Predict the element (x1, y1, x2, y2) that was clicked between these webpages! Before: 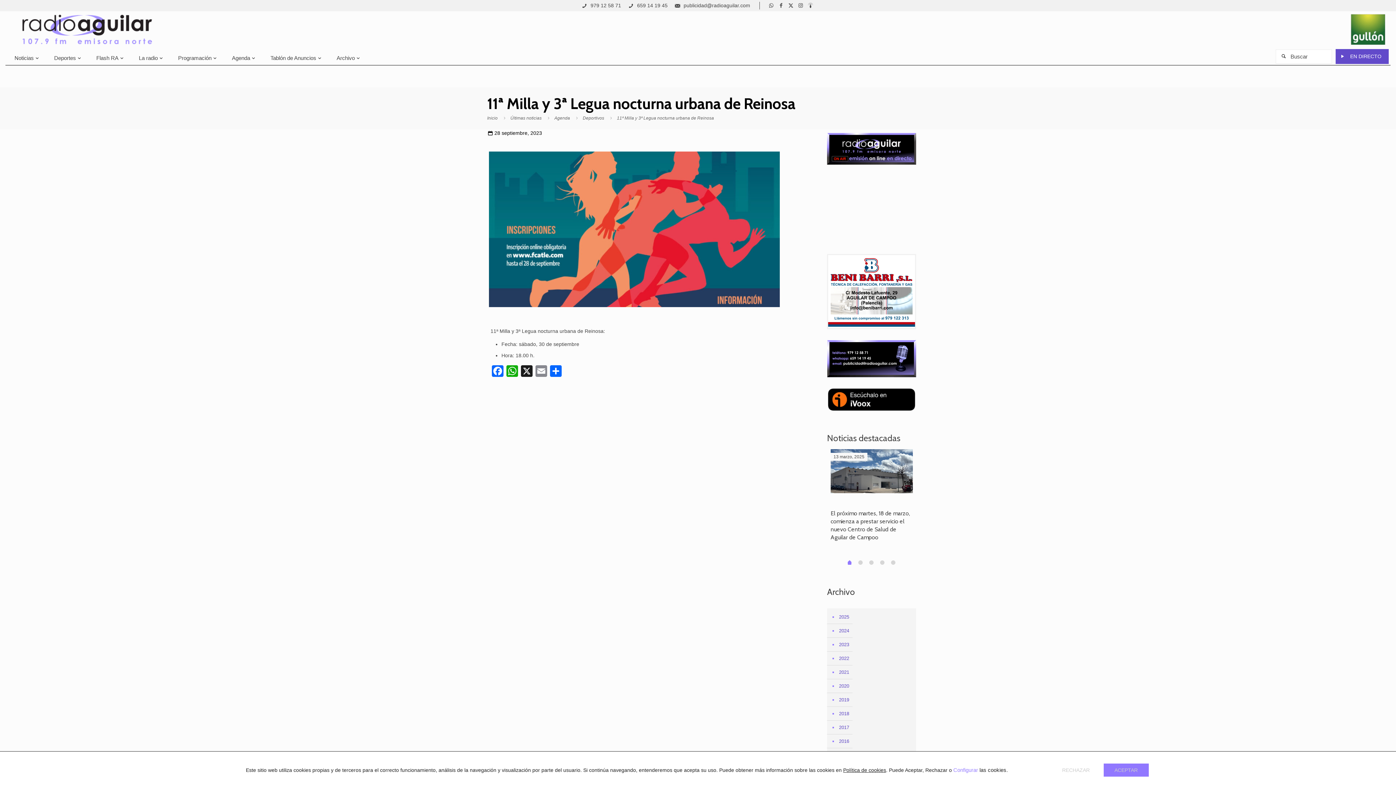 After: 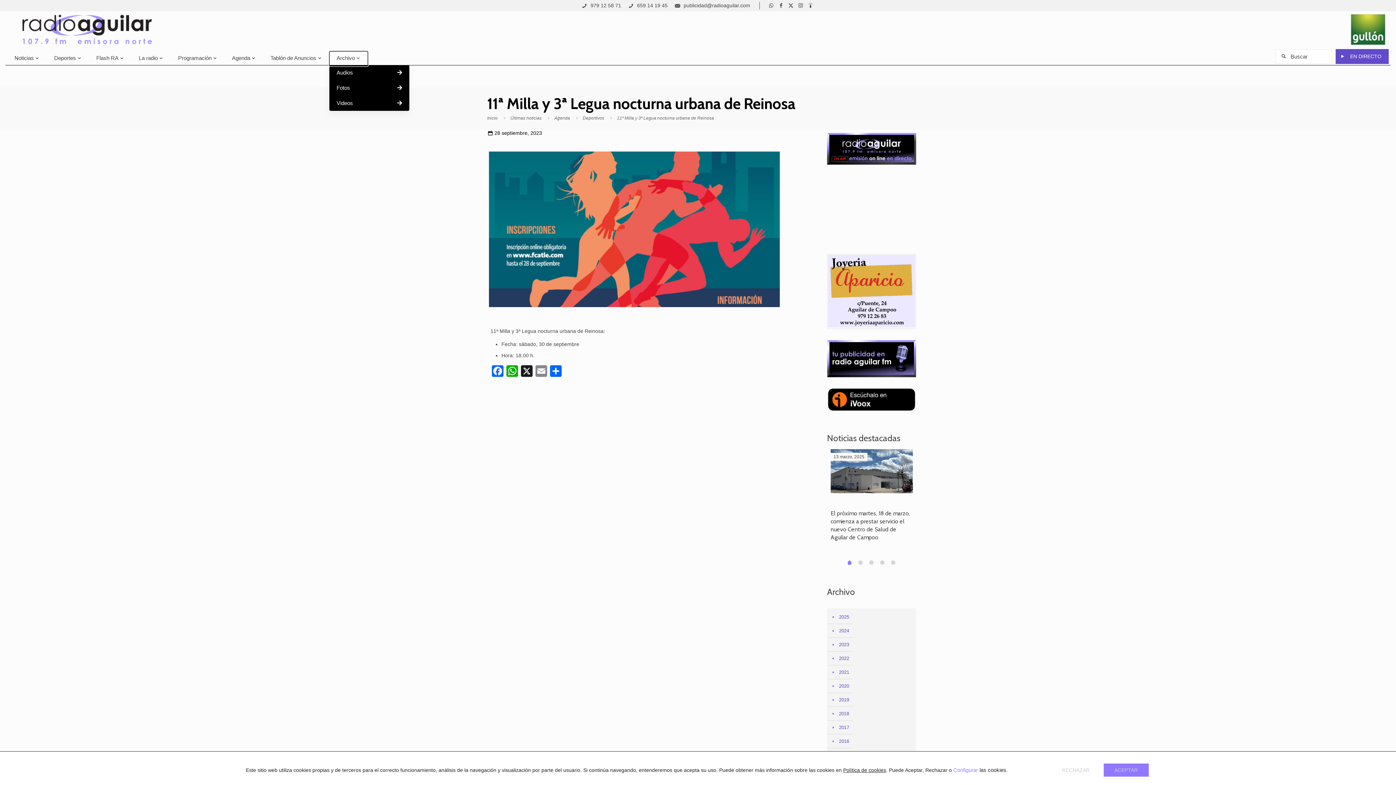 Action: label: Toggle submenu Archivo bbox: (329, 51, 368, 65)